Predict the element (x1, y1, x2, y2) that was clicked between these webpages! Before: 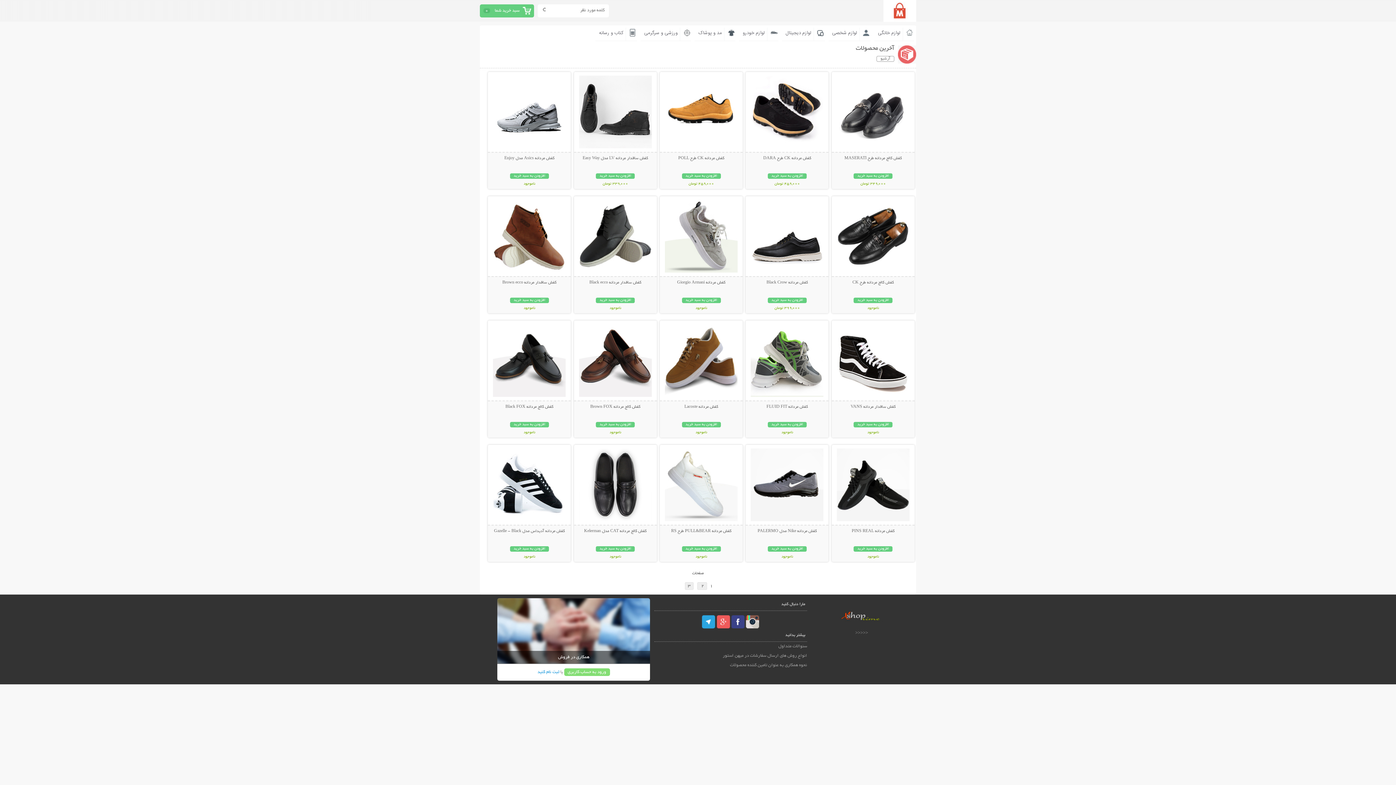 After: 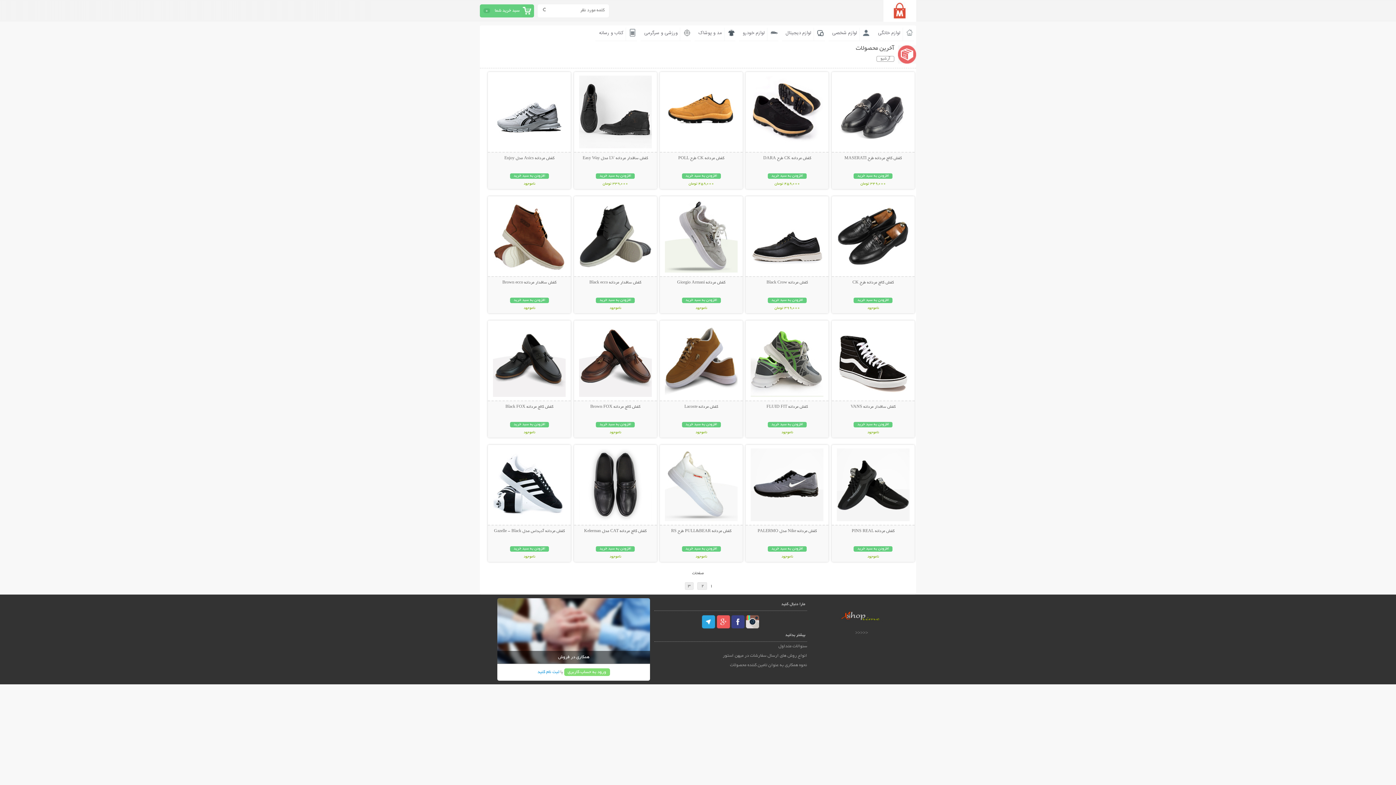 Action: label: ورود به حساب کاربری bbox: (564, 668, 610, 676)